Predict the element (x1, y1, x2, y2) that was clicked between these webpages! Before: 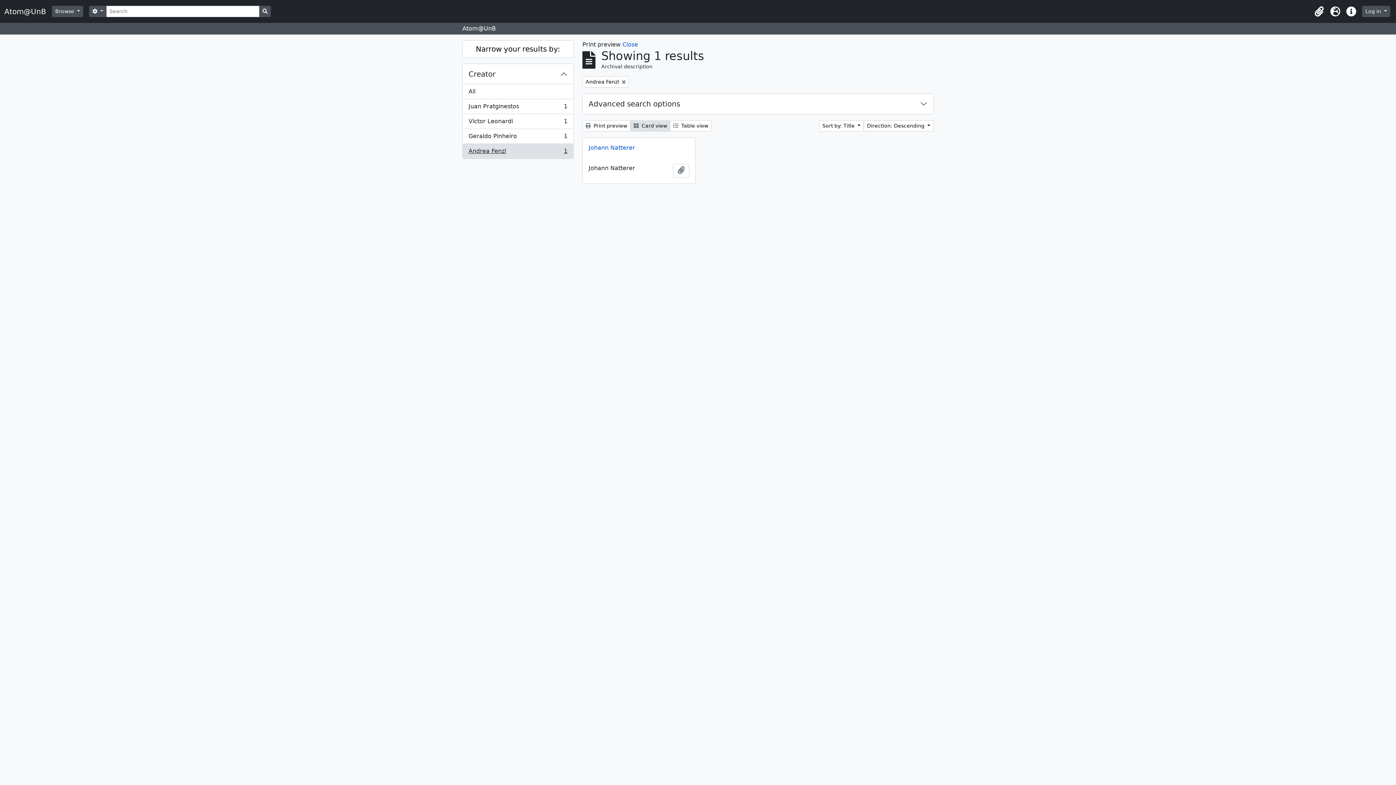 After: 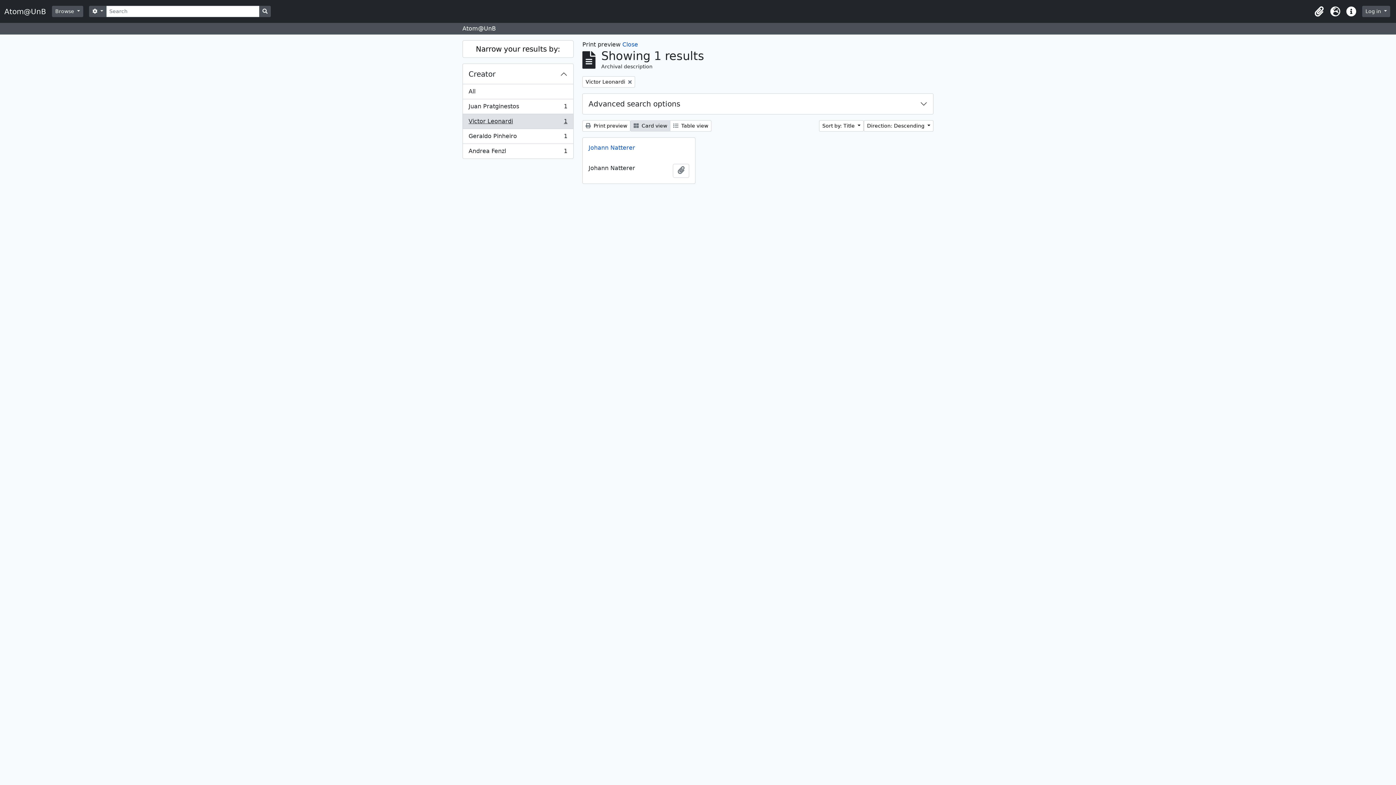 Action: bbox: (462, 114, 573, 129) label: Victor Leonardi
, 1 results
1